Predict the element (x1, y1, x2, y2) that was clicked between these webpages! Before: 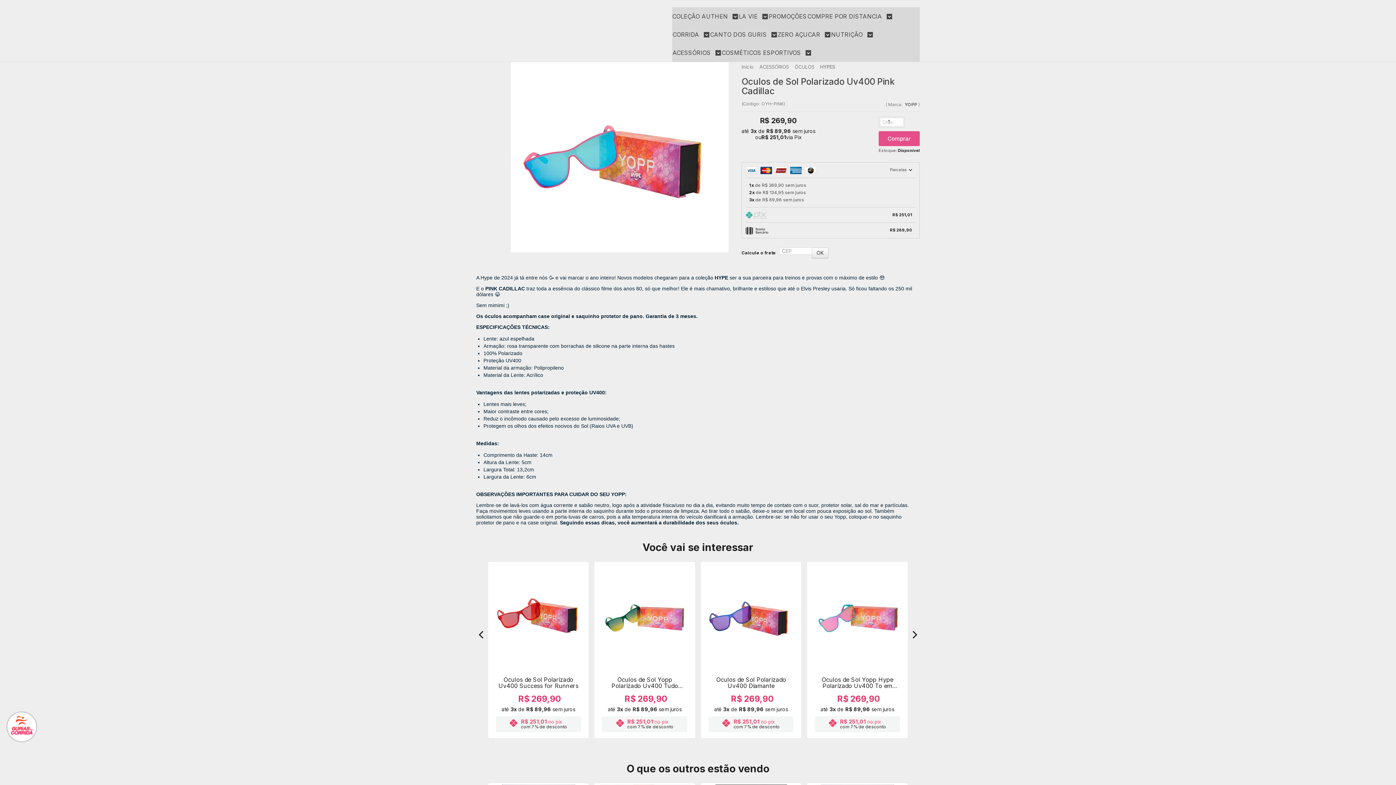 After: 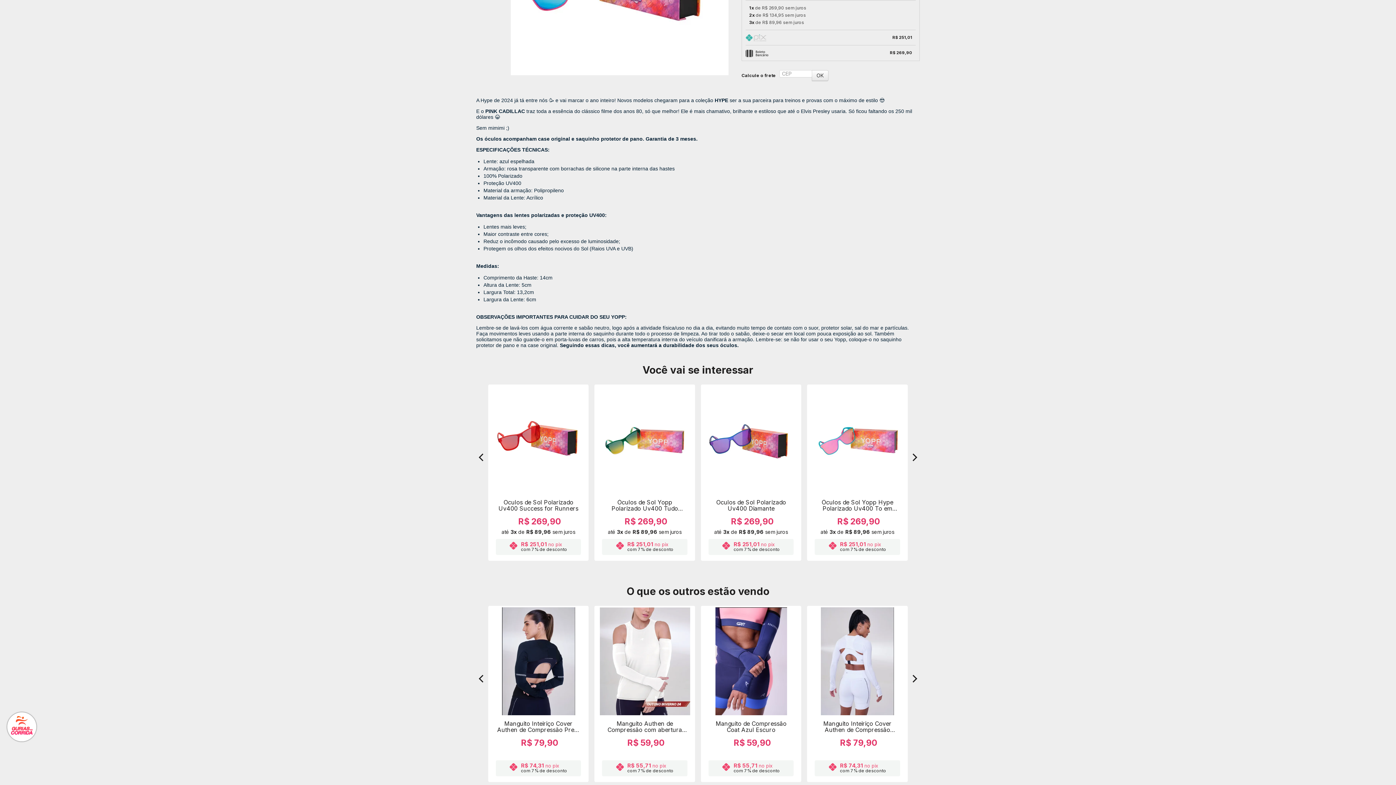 Action: bbox: (745, 162, 915, 177) label: Parcelas 